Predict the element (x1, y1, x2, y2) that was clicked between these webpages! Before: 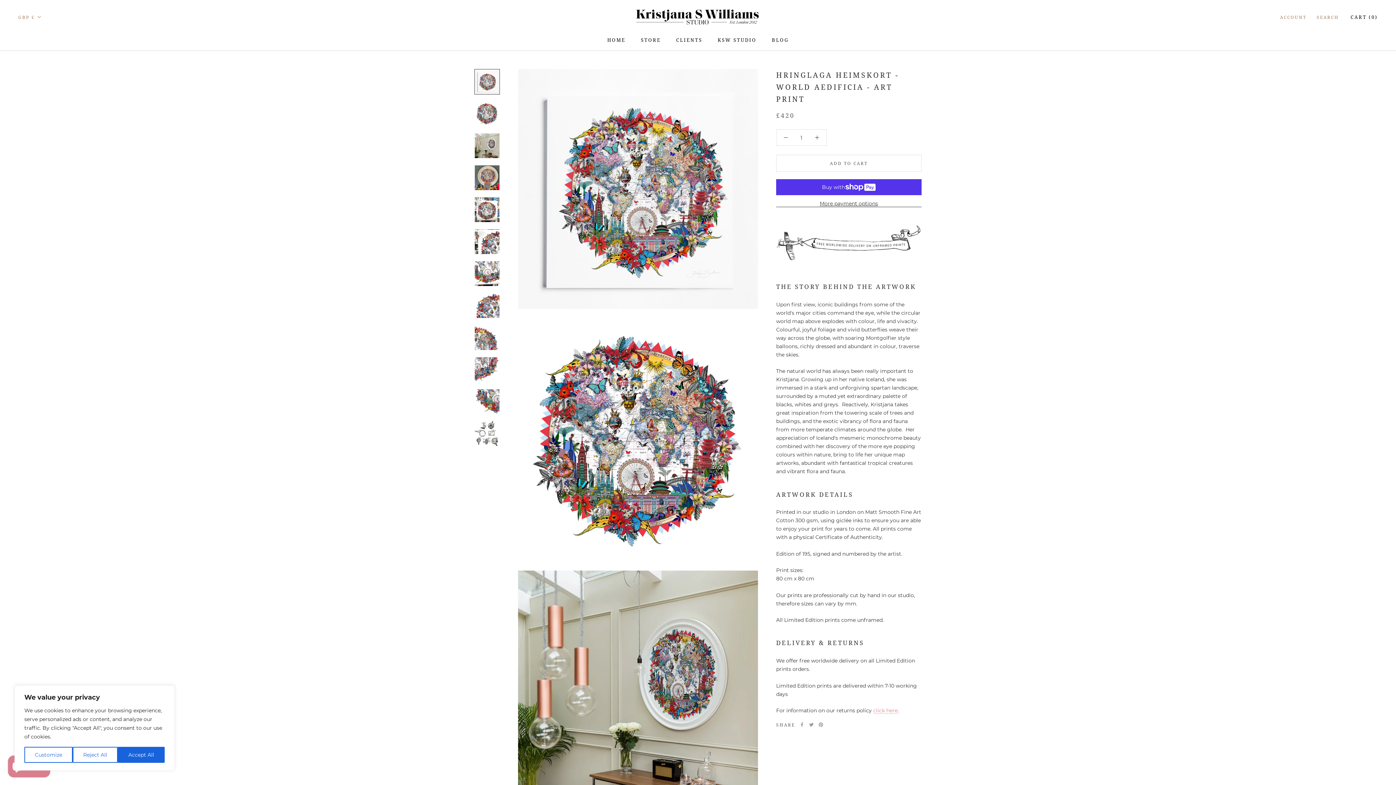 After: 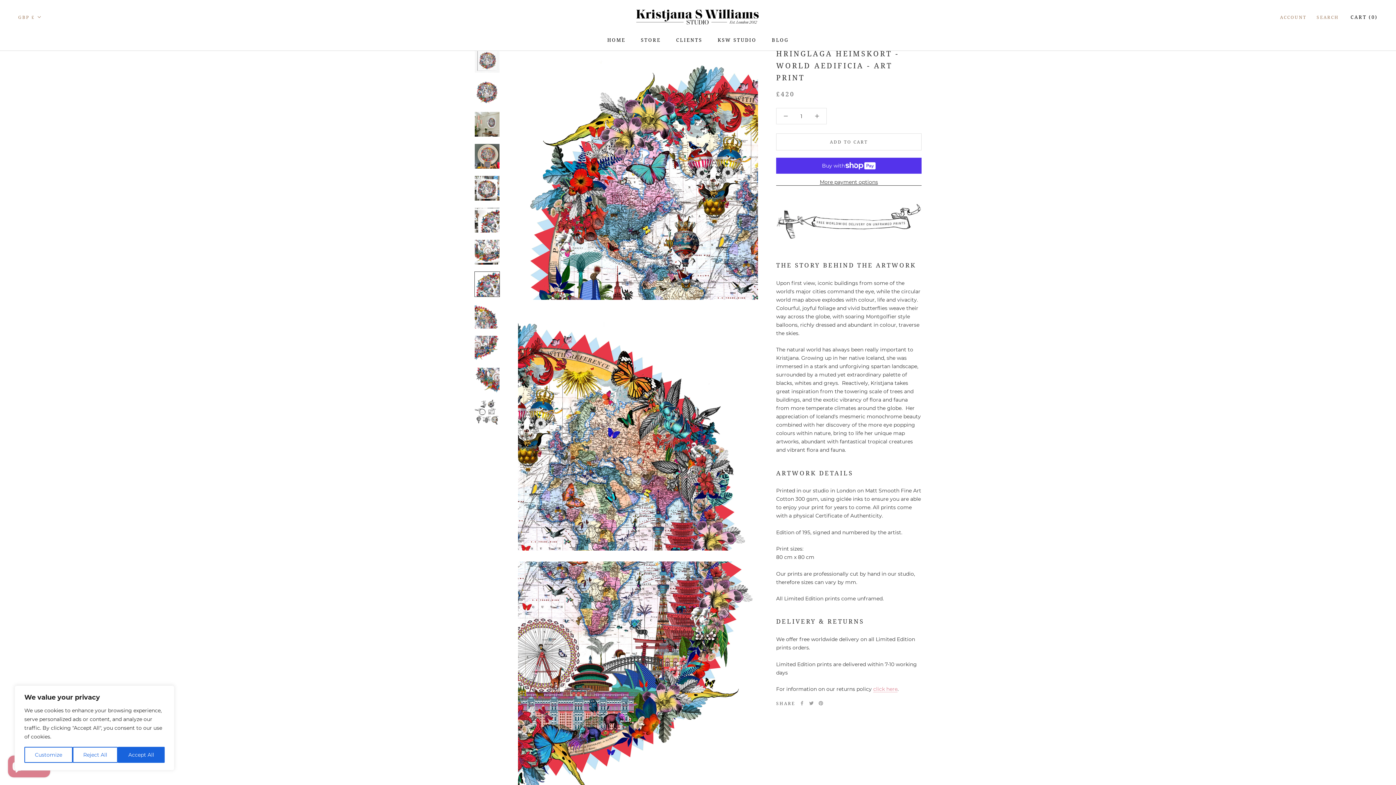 Action: bbox: (474, 293, 500, 318)